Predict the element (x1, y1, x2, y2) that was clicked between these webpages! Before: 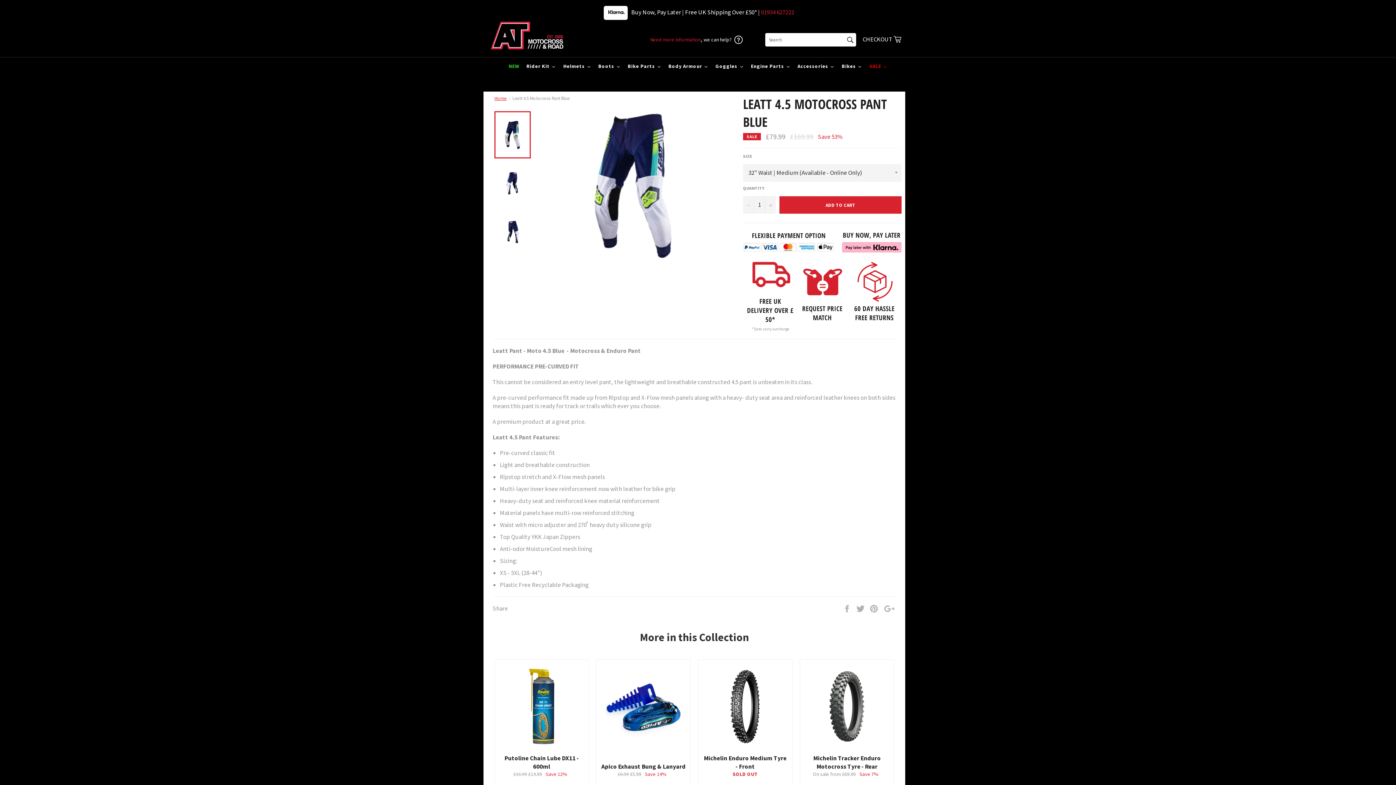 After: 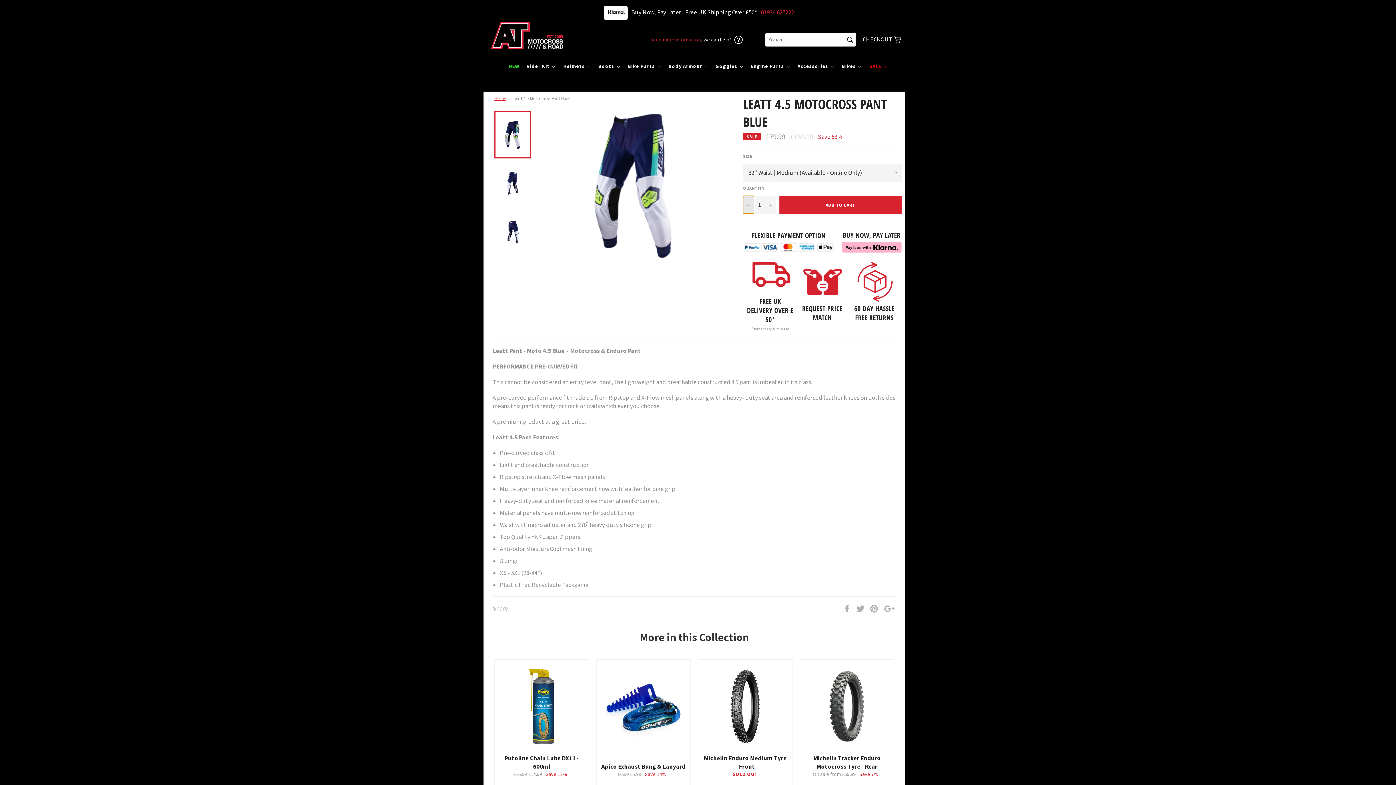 Action: bbox: (743, 196, 754, 213) label: Decrease quantity